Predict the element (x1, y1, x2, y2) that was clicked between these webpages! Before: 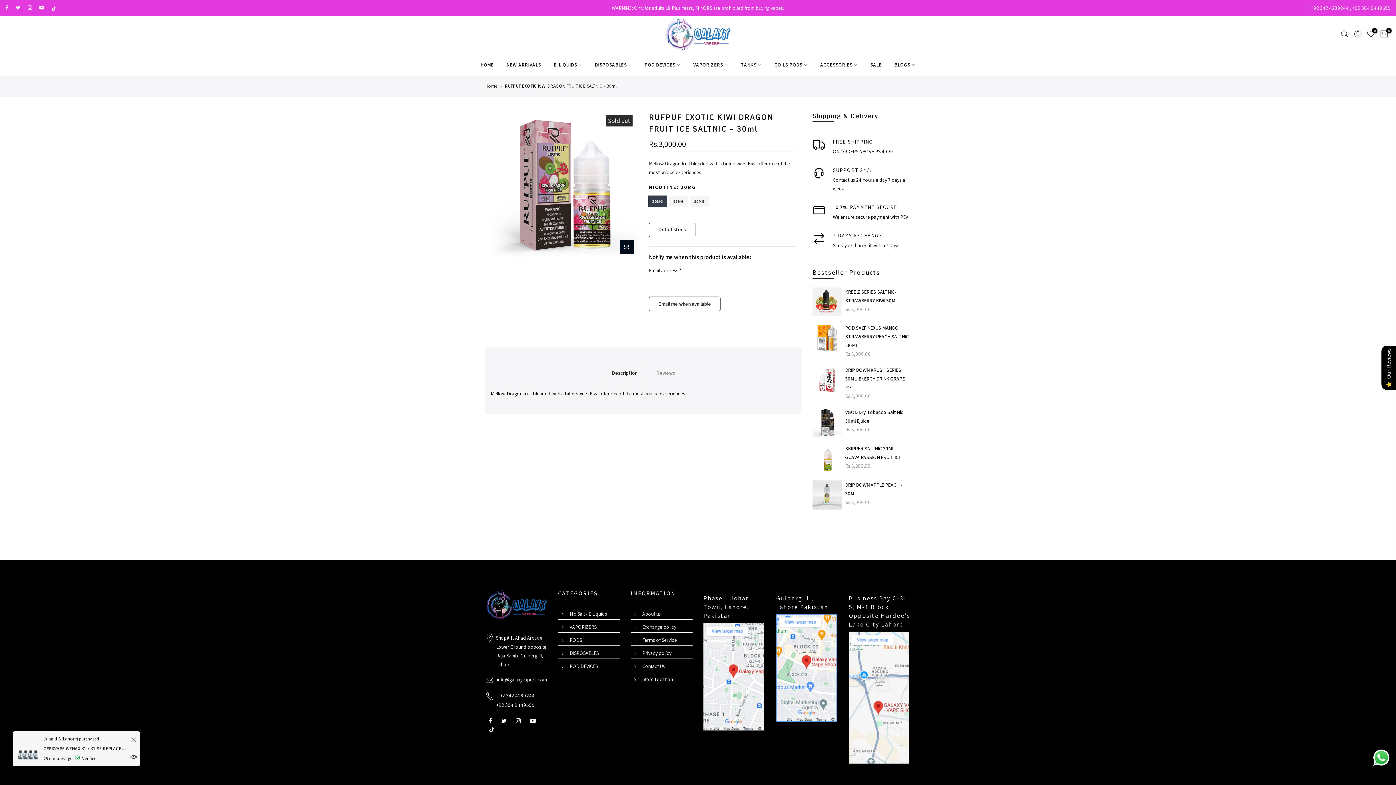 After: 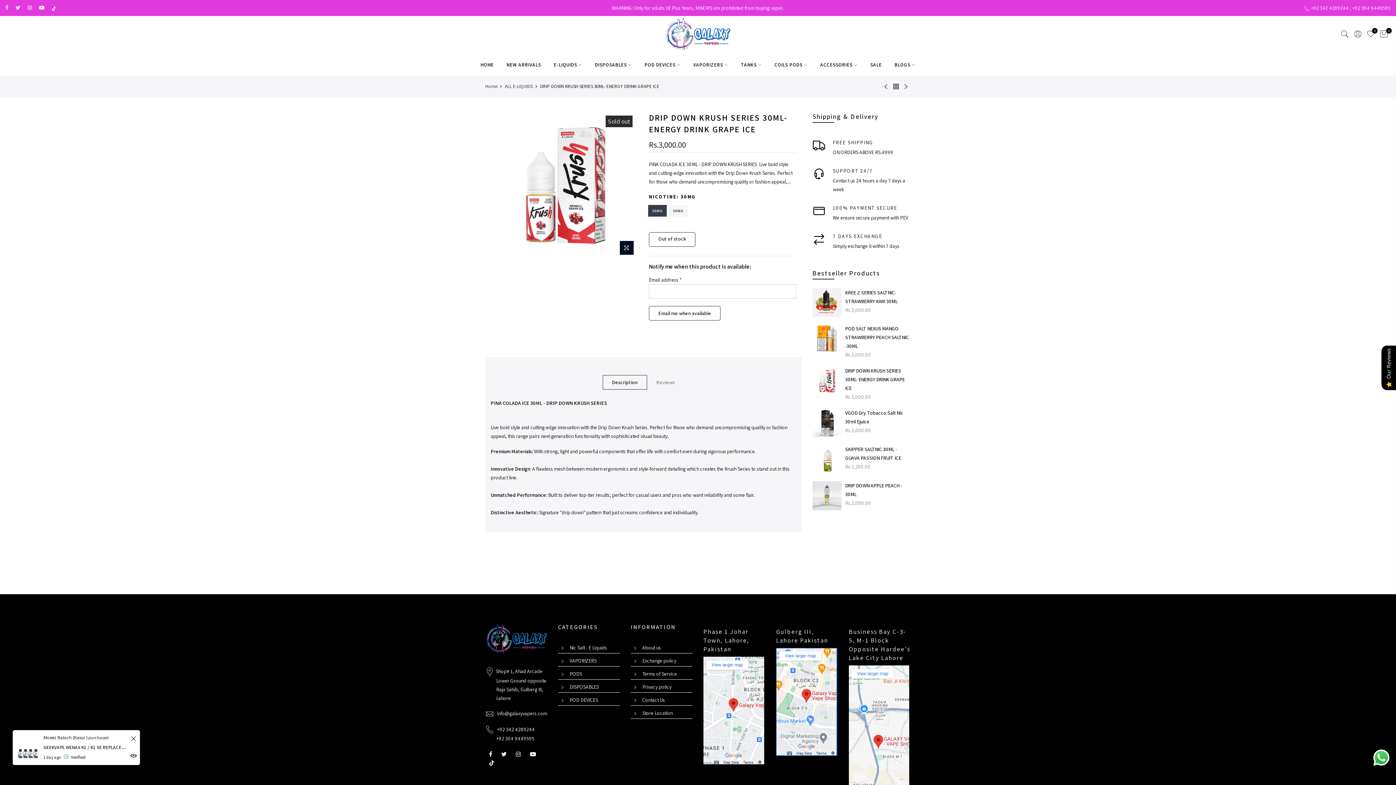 Action: bbox: (812, 365, 841, 395)